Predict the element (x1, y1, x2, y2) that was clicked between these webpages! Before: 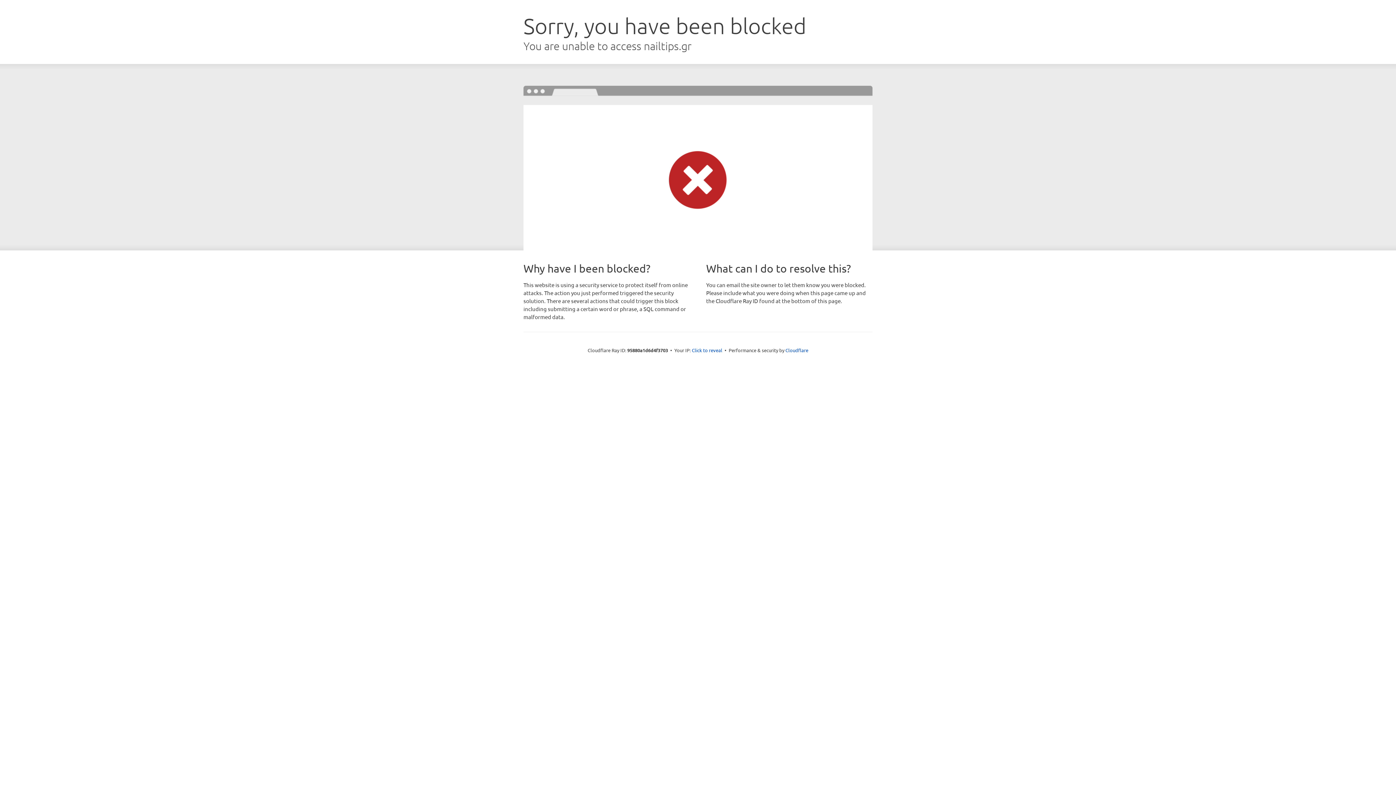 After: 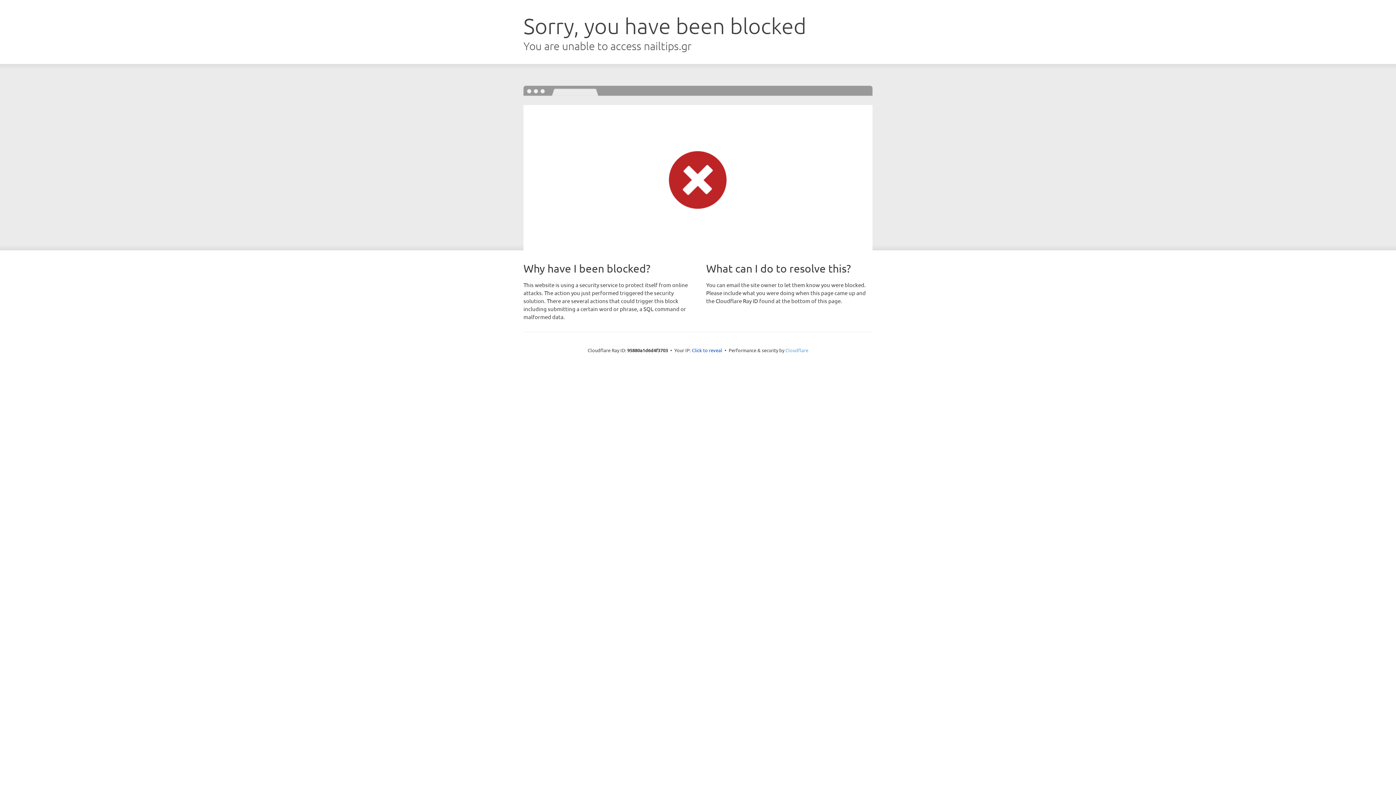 Action: label: Cloudflare bbox: (785, 347, 808, 353)